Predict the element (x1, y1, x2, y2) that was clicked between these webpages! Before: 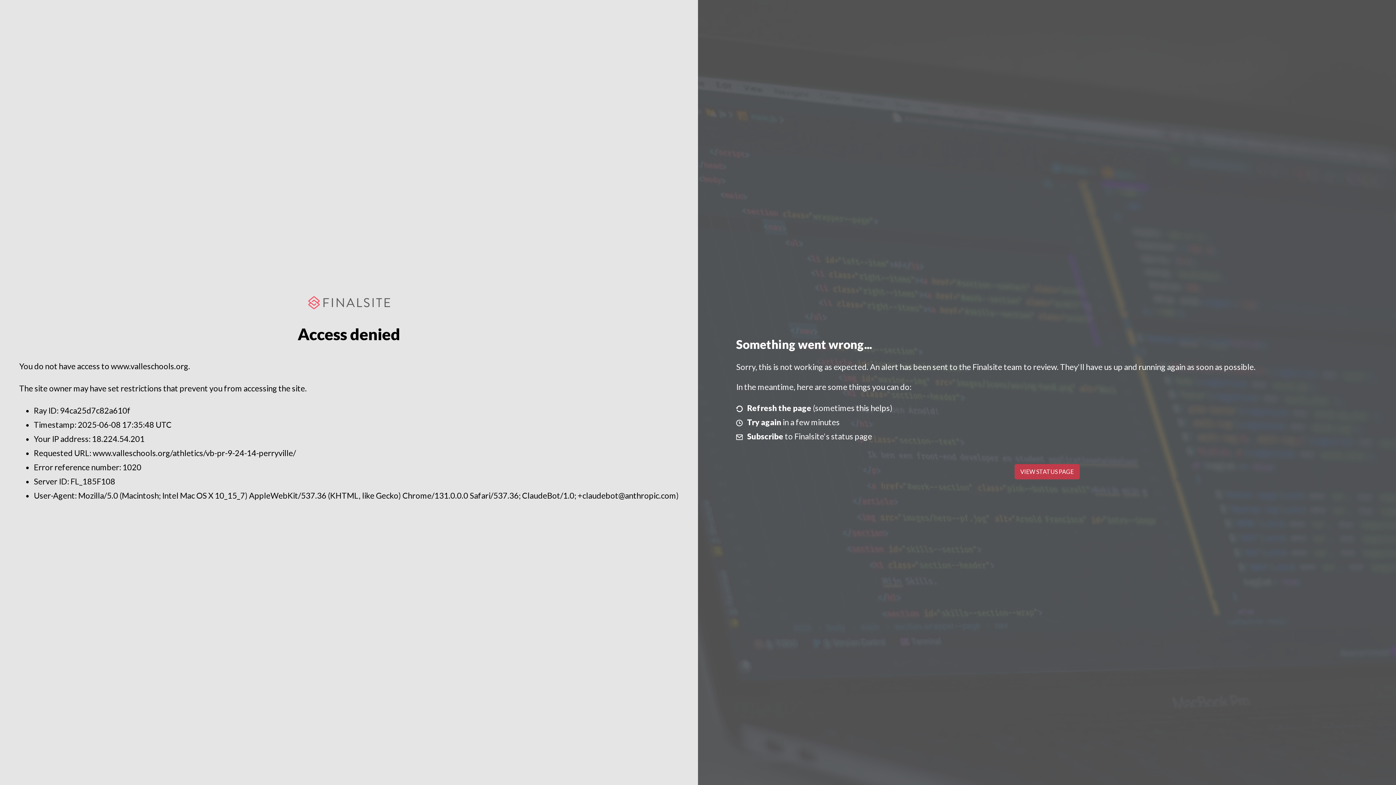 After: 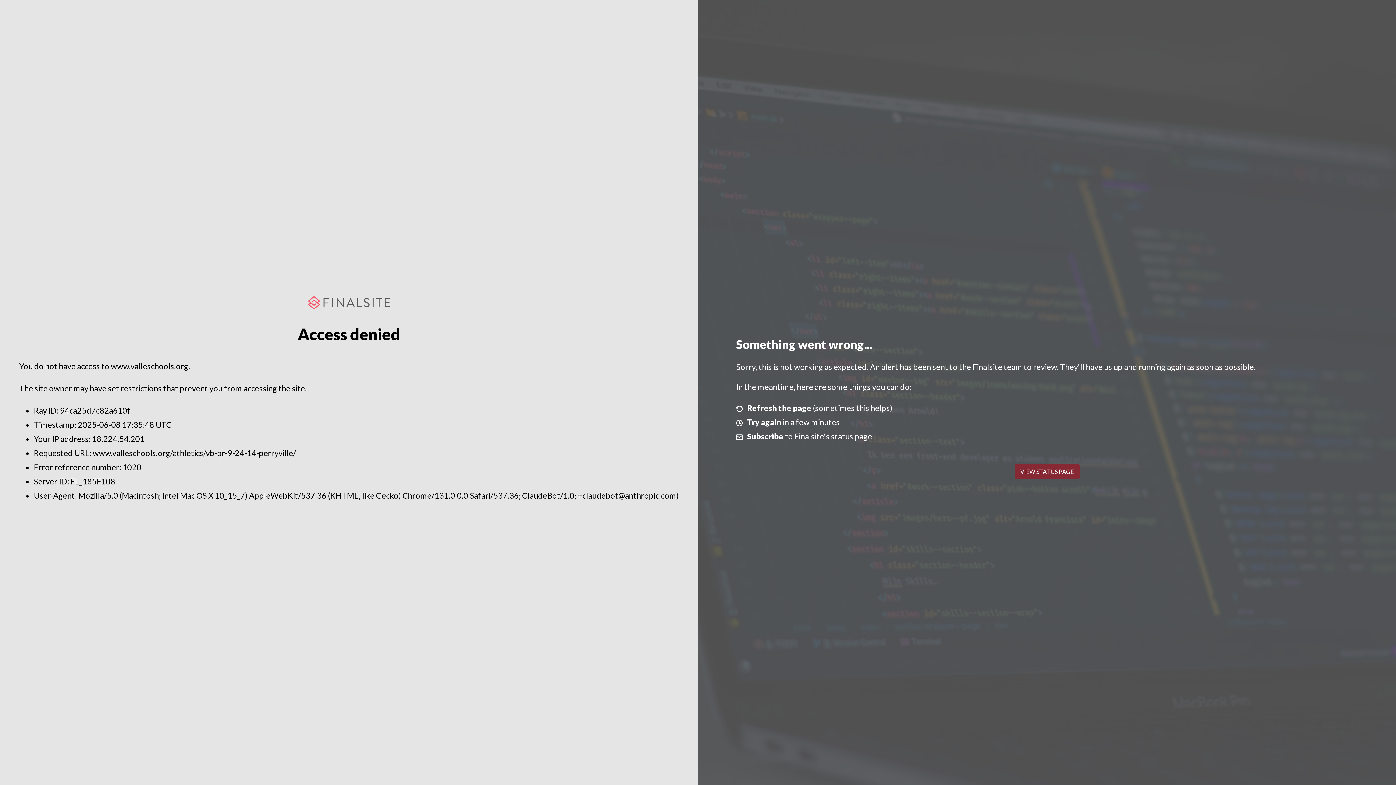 Action: bbox: (1014, 464, 1079, 479) label: VIEW STATUS PAGE